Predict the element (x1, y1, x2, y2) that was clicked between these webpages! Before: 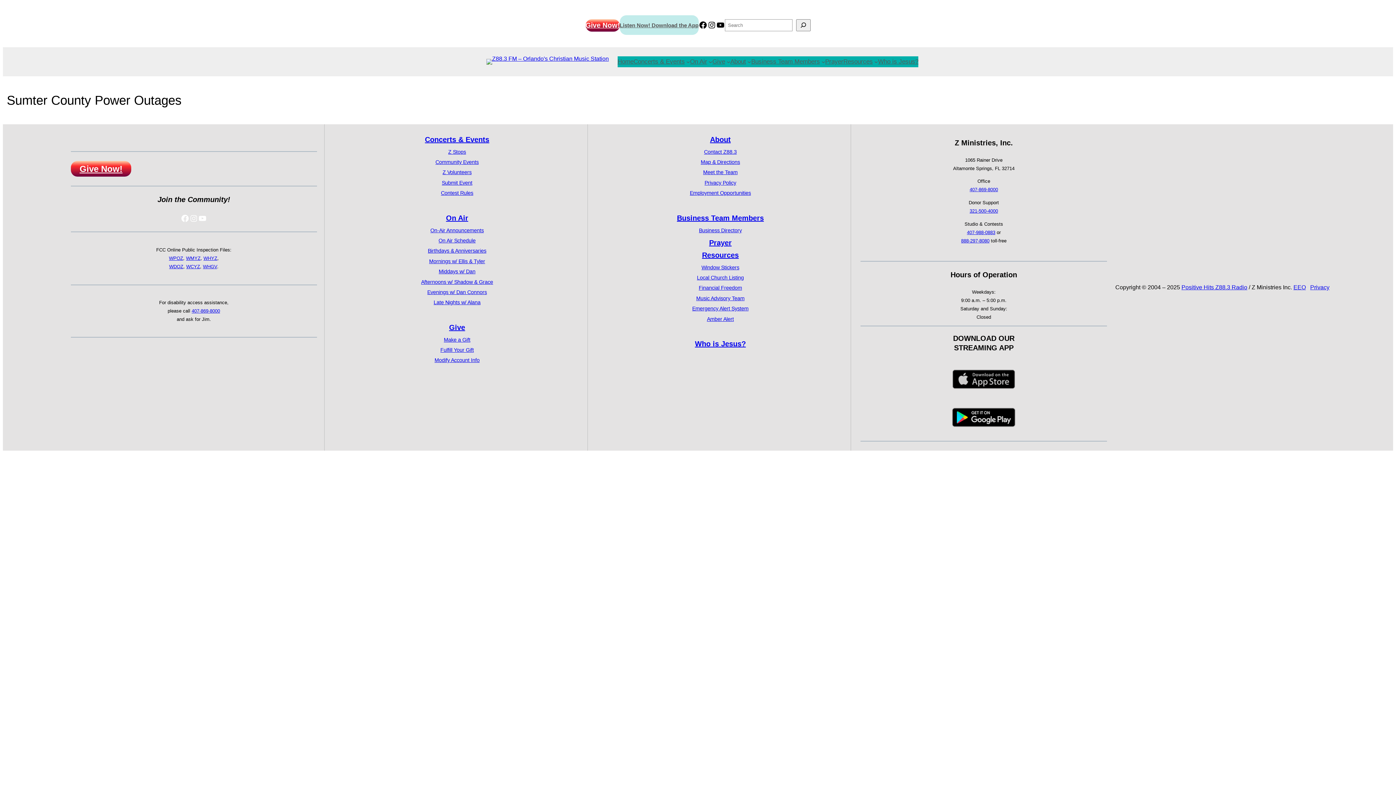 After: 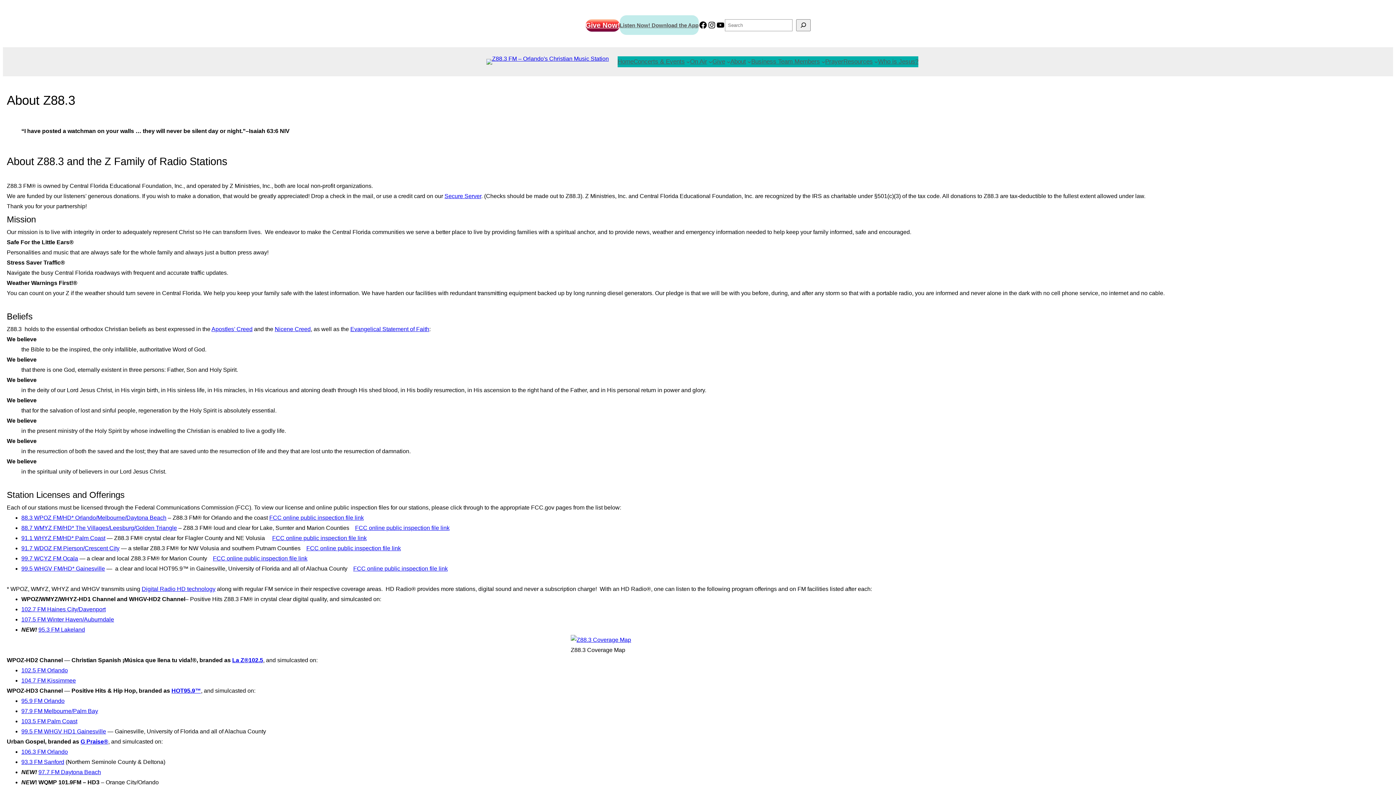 Action: label: About bbox: (710, 135, 730, 143)